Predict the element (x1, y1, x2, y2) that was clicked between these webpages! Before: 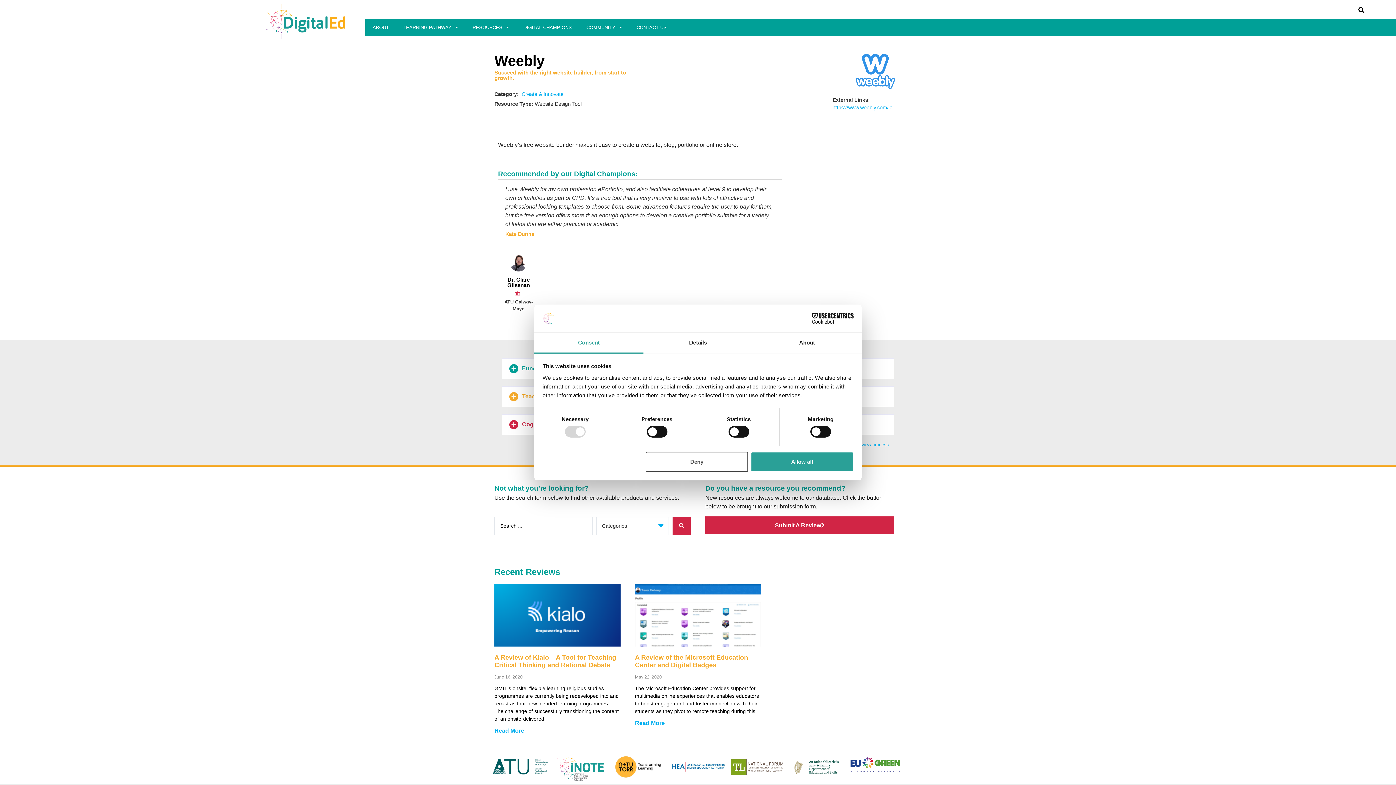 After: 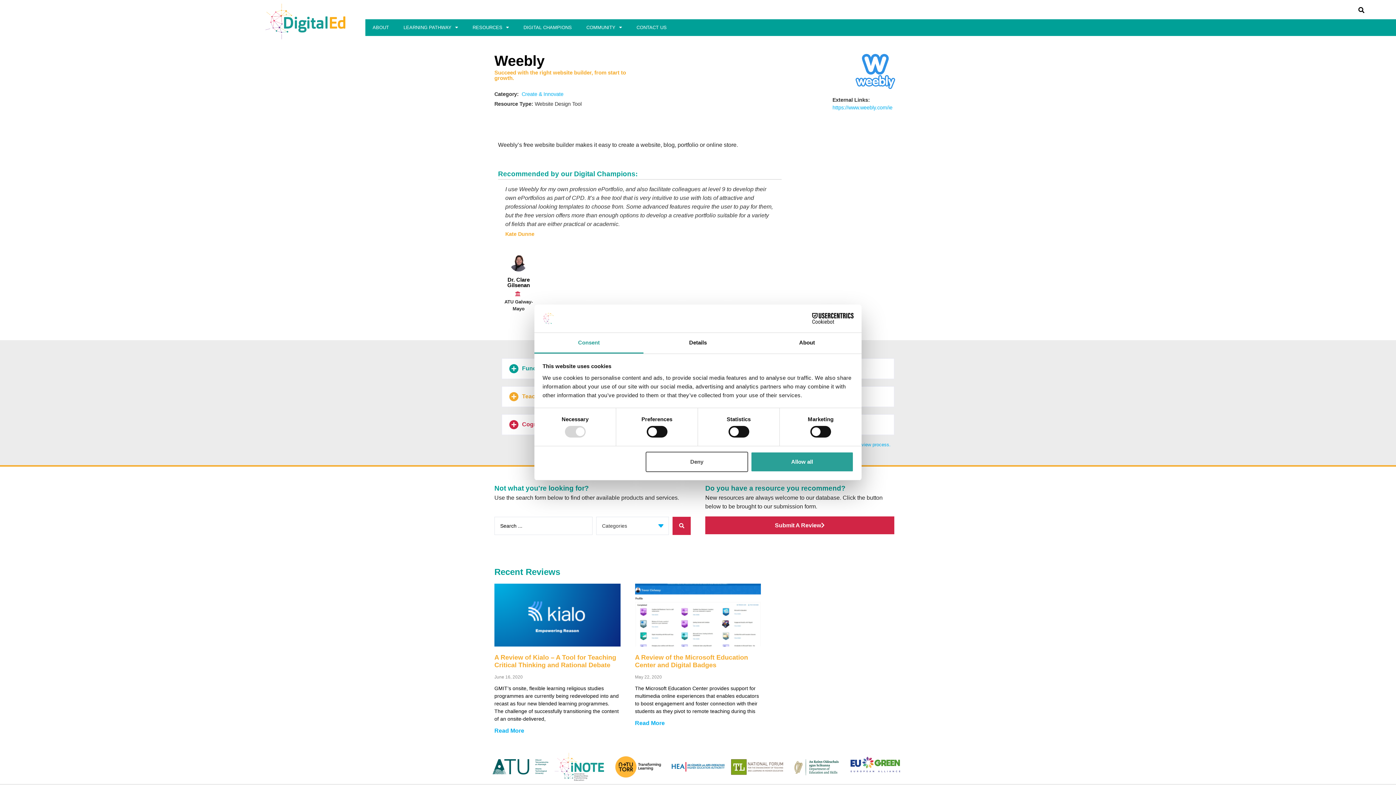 Action: bbox: (534, 333, 643, 353) label: Consent